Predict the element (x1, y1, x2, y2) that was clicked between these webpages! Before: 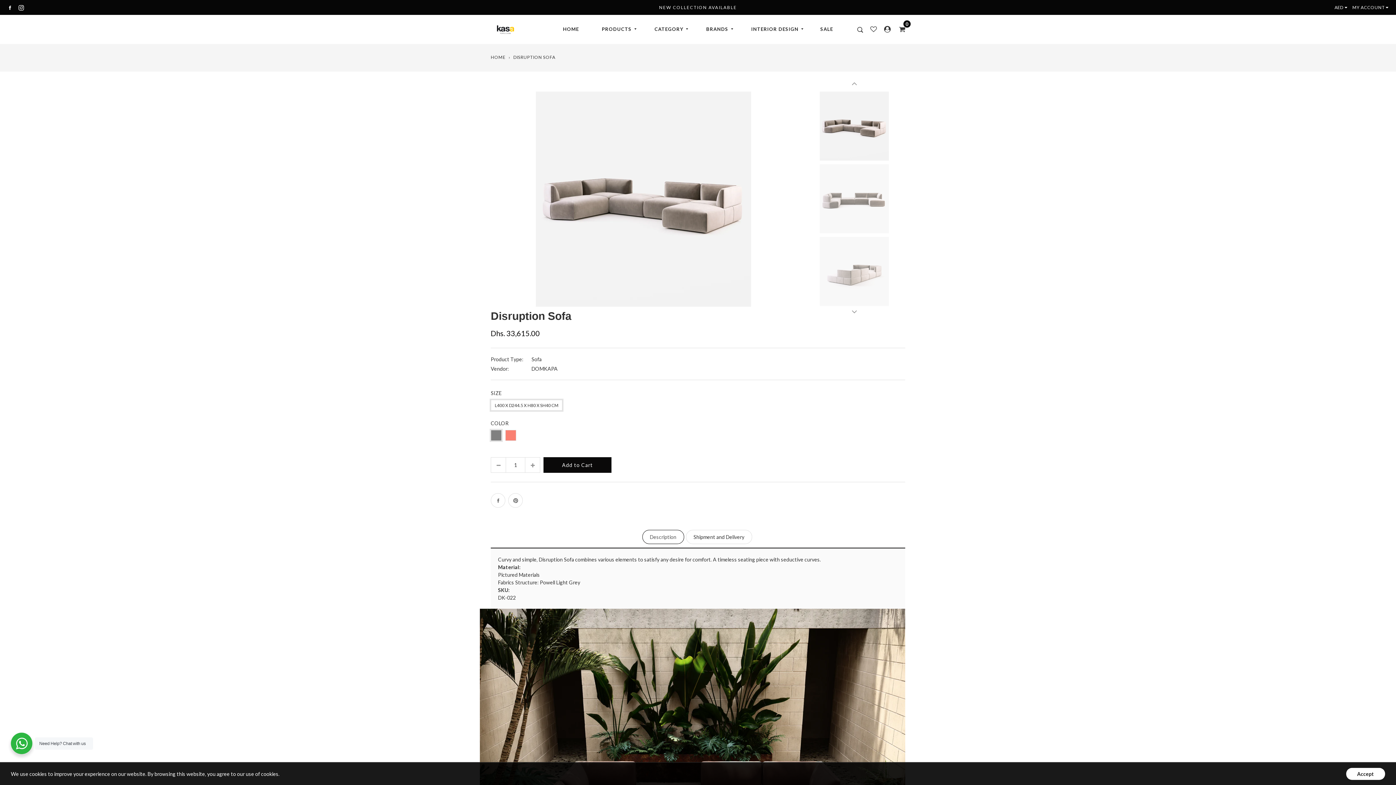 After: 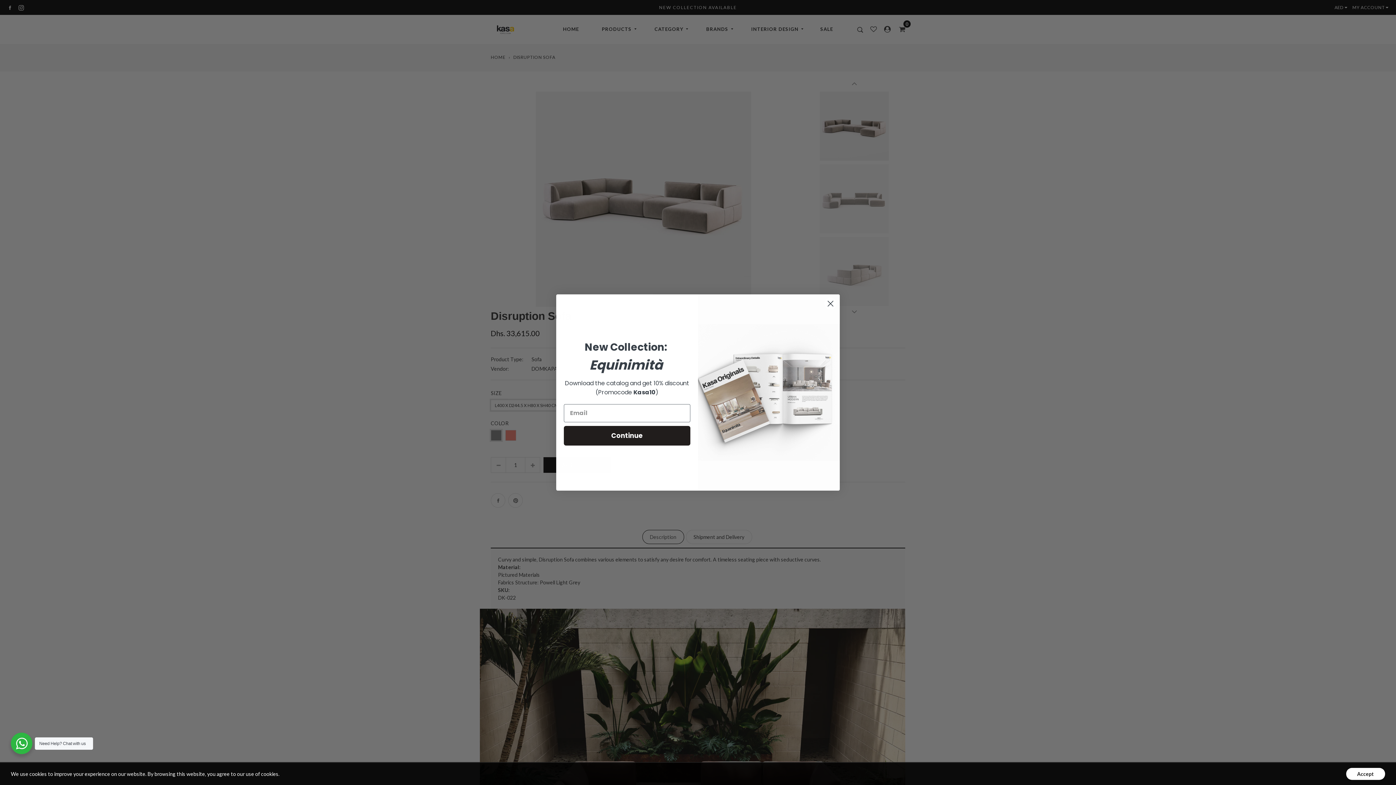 Action: bbox: (490, 457, 505, 473)